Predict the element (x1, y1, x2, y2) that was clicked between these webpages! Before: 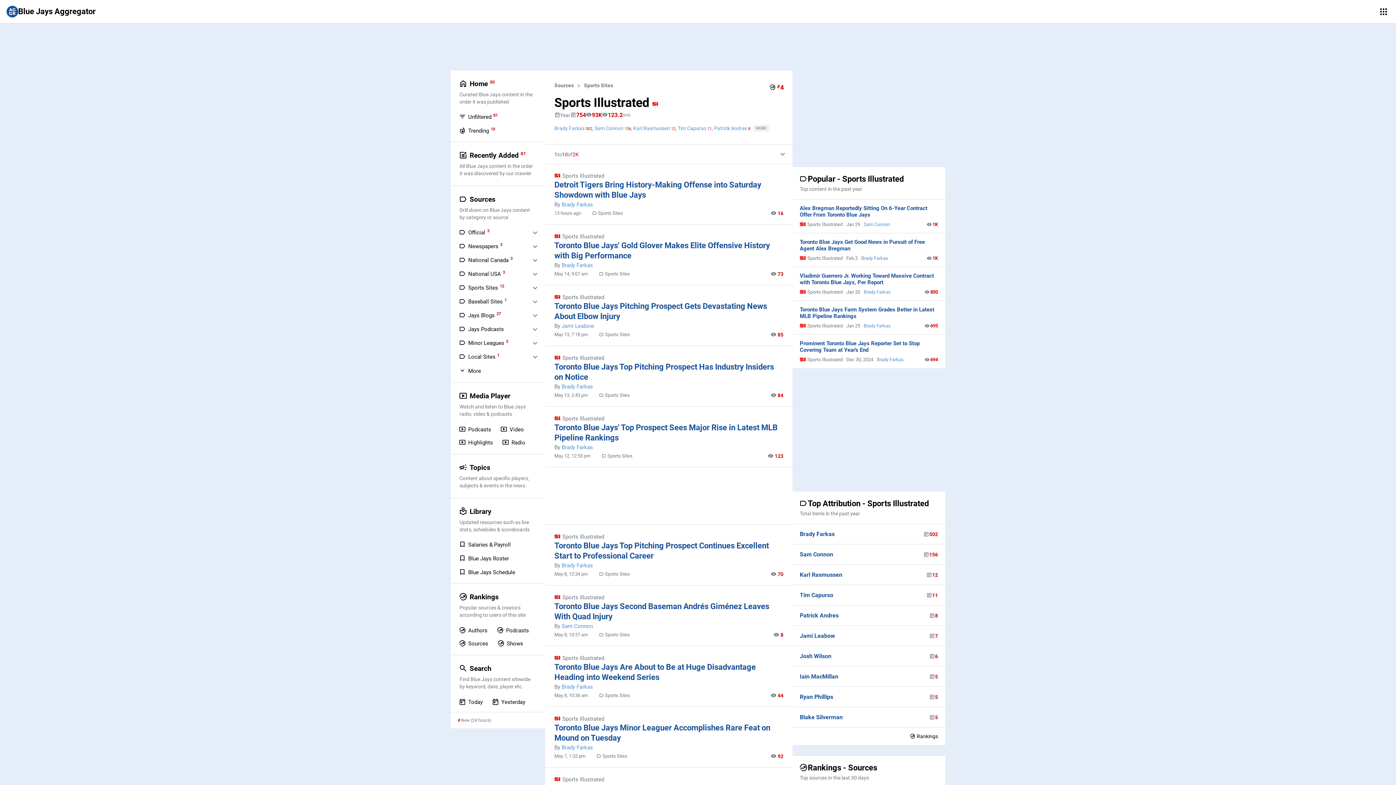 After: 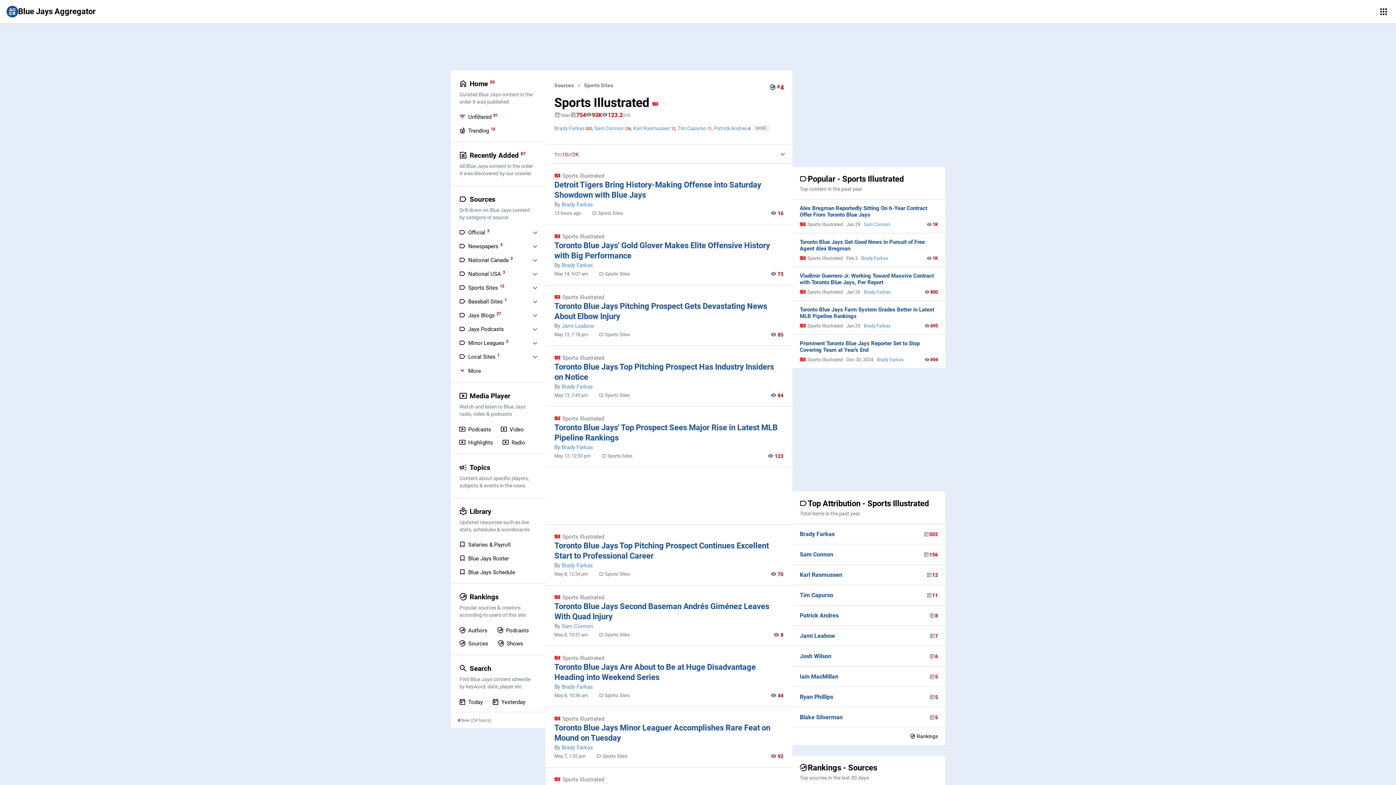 Action: label: Sports Illustrated bbox: (807, 357, 842, 362)